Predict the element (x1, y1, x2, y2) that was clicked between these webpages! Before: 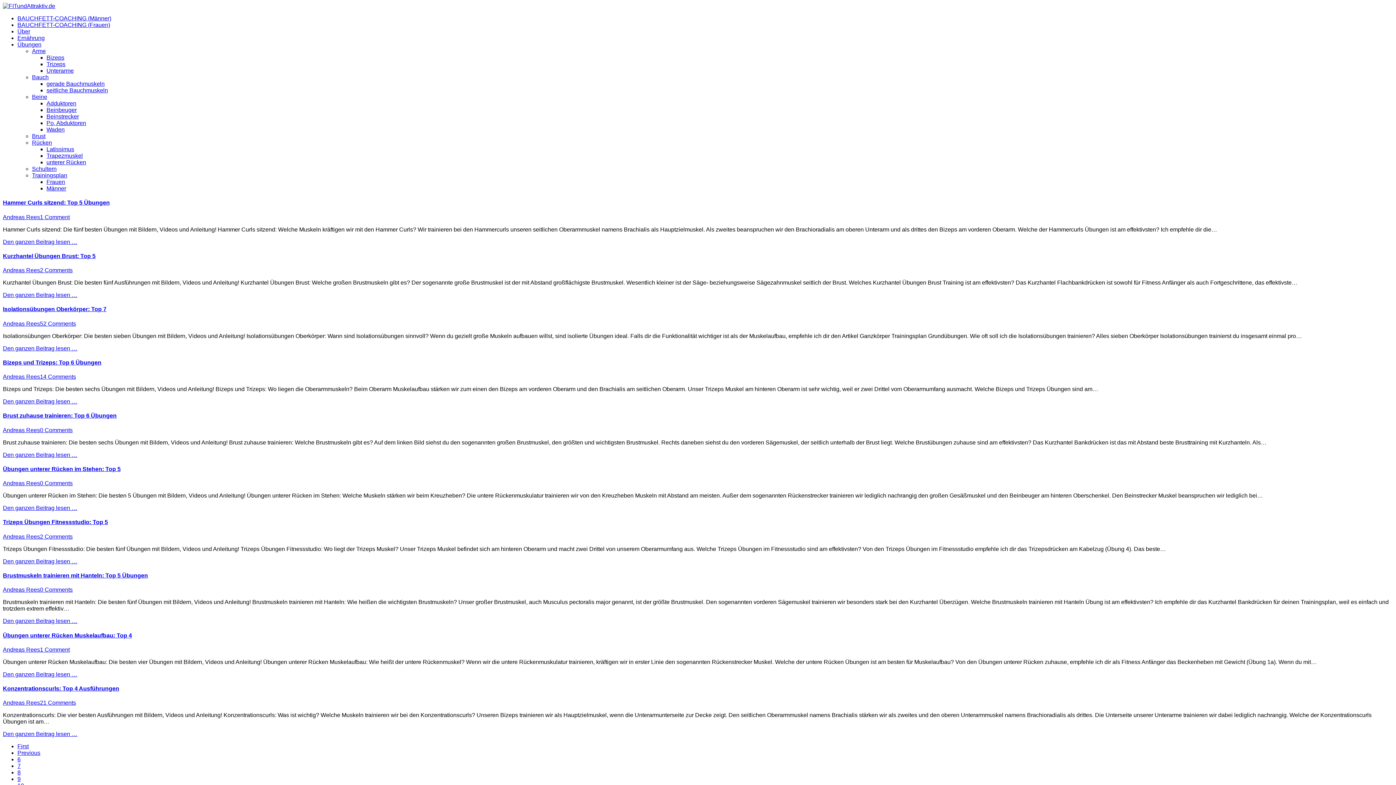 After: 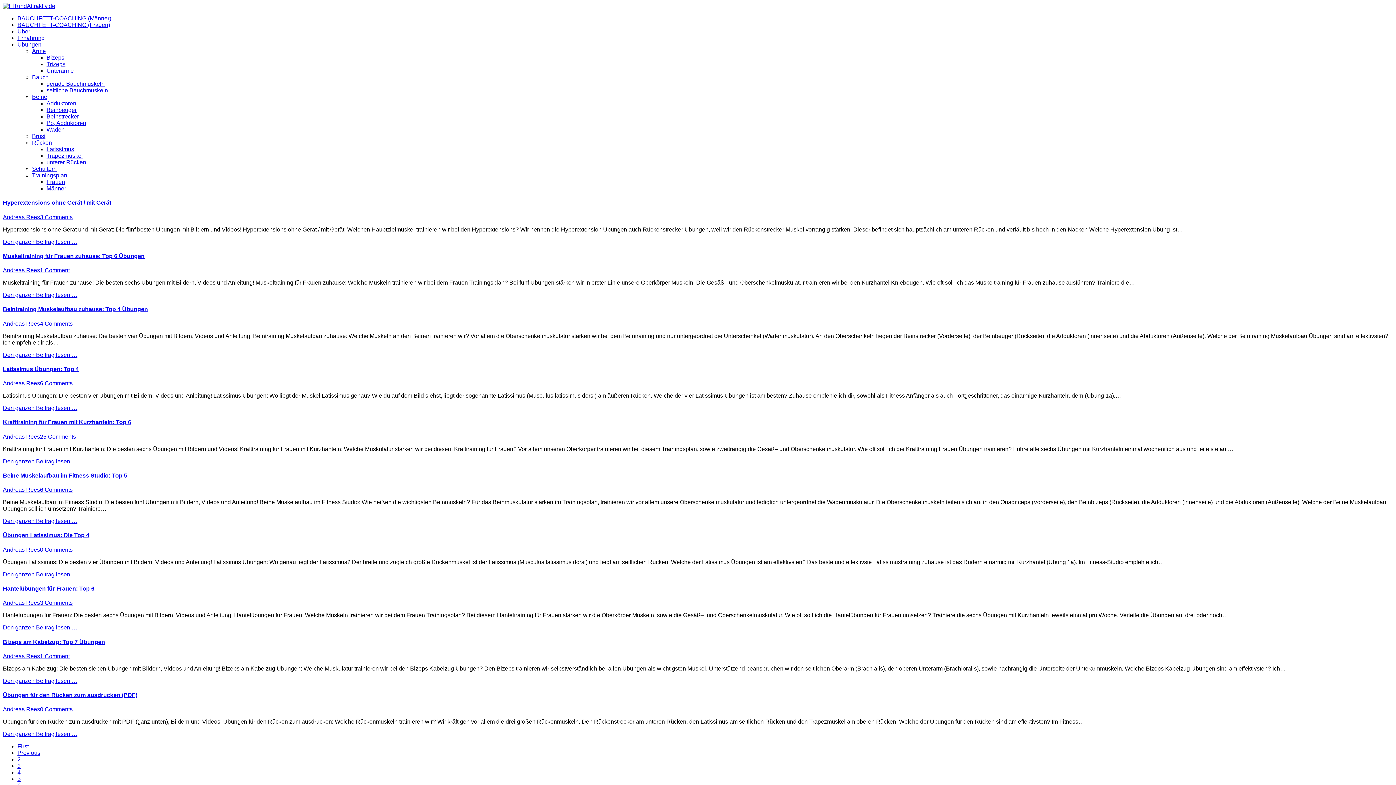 Action: bbox: (17, 756, 20, 763) label: 6